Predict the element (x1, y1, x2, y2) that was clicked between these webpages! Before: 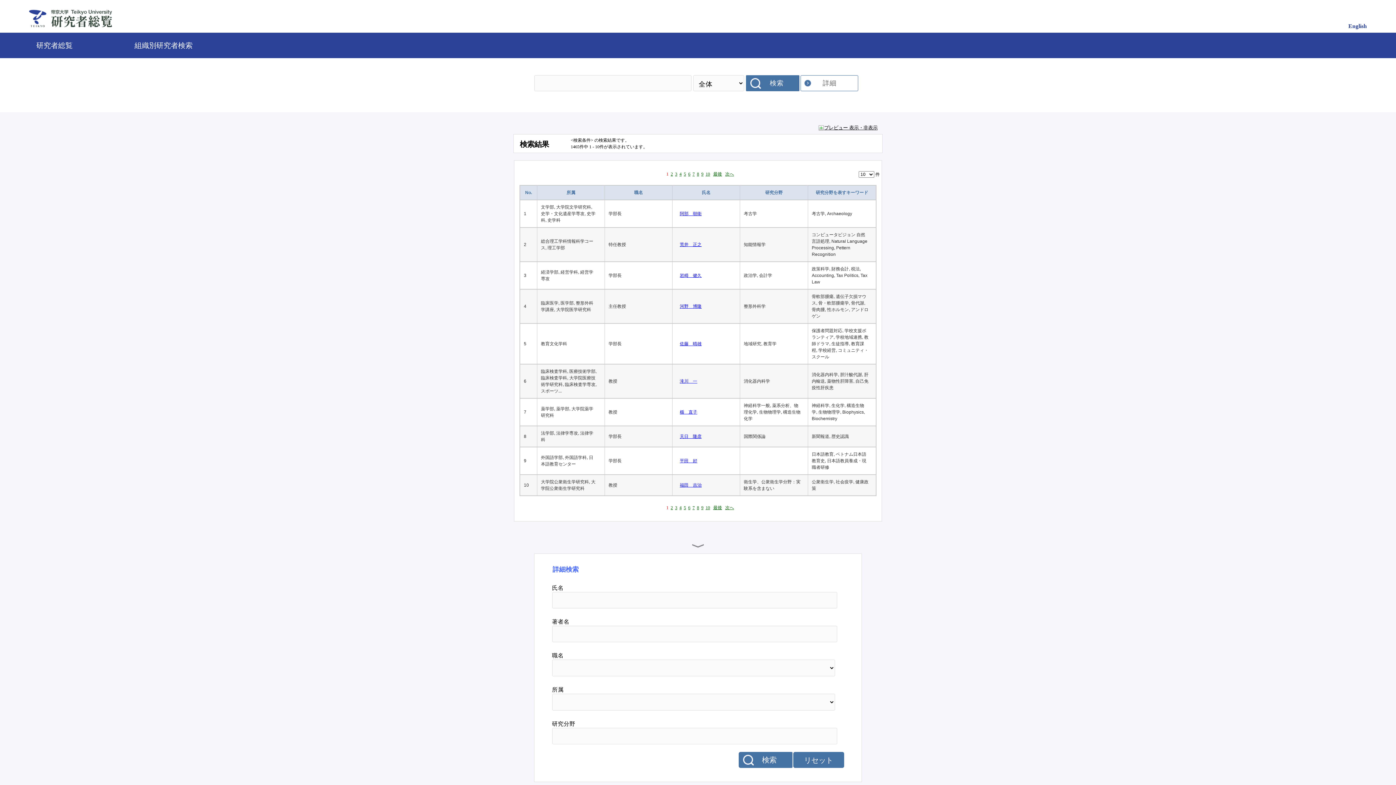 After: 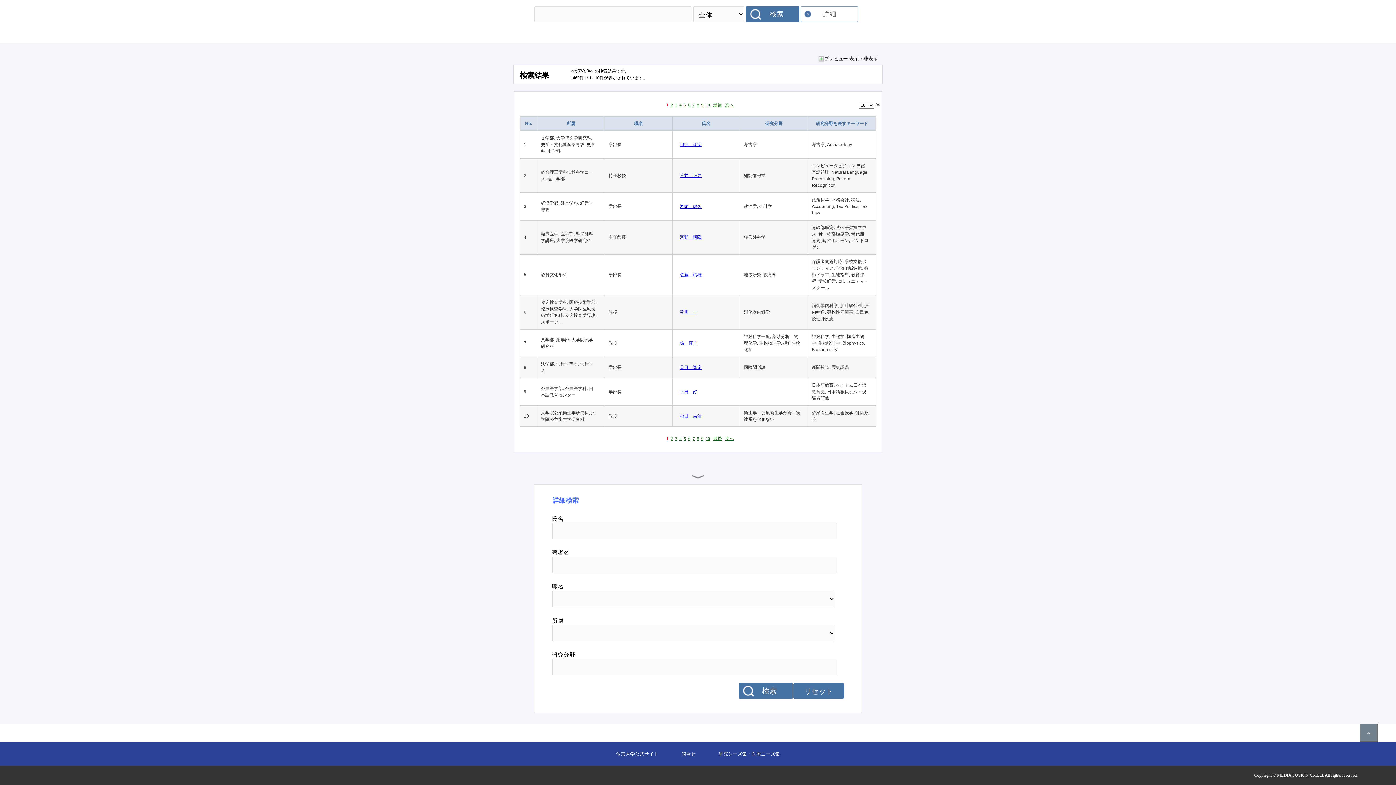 Action: bbox: (800, 75, 858, 91) label: 詳細